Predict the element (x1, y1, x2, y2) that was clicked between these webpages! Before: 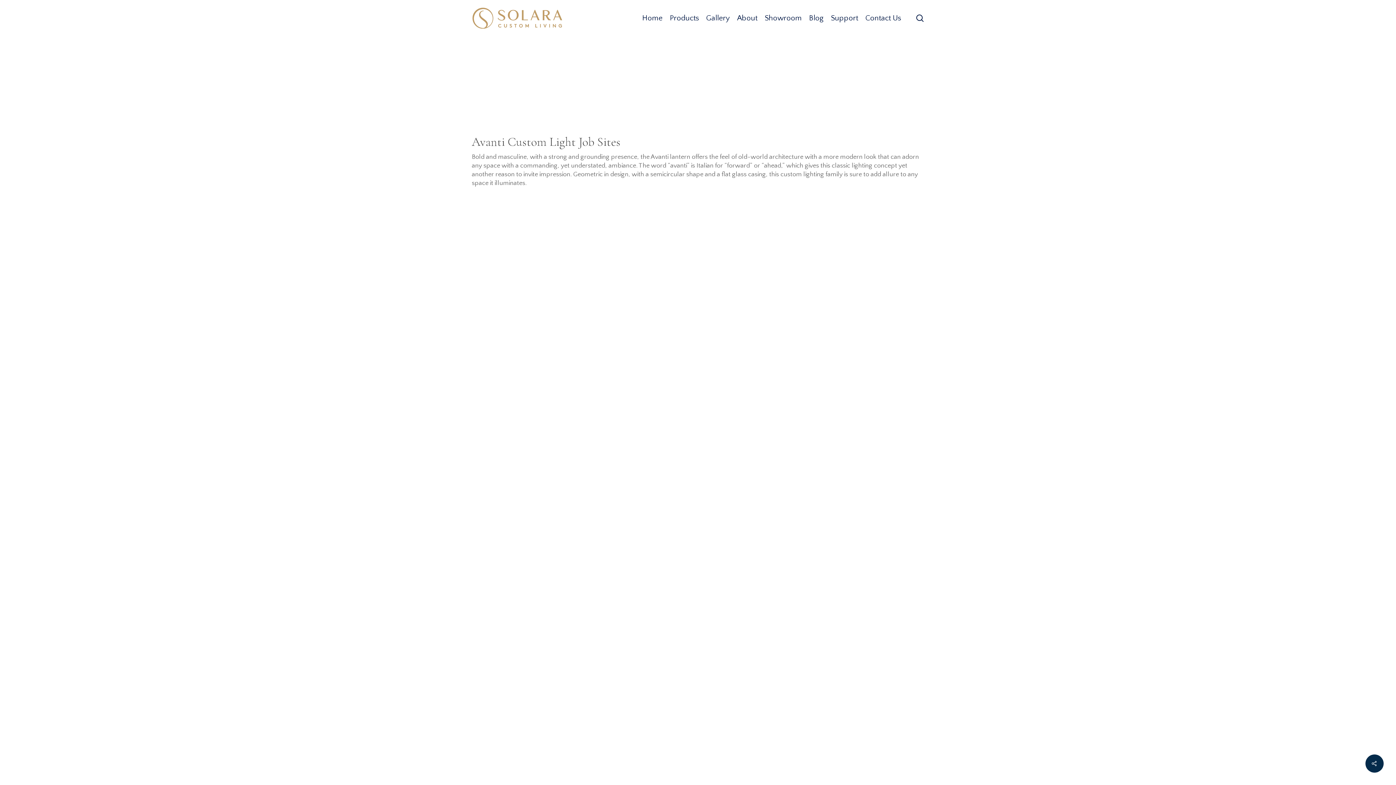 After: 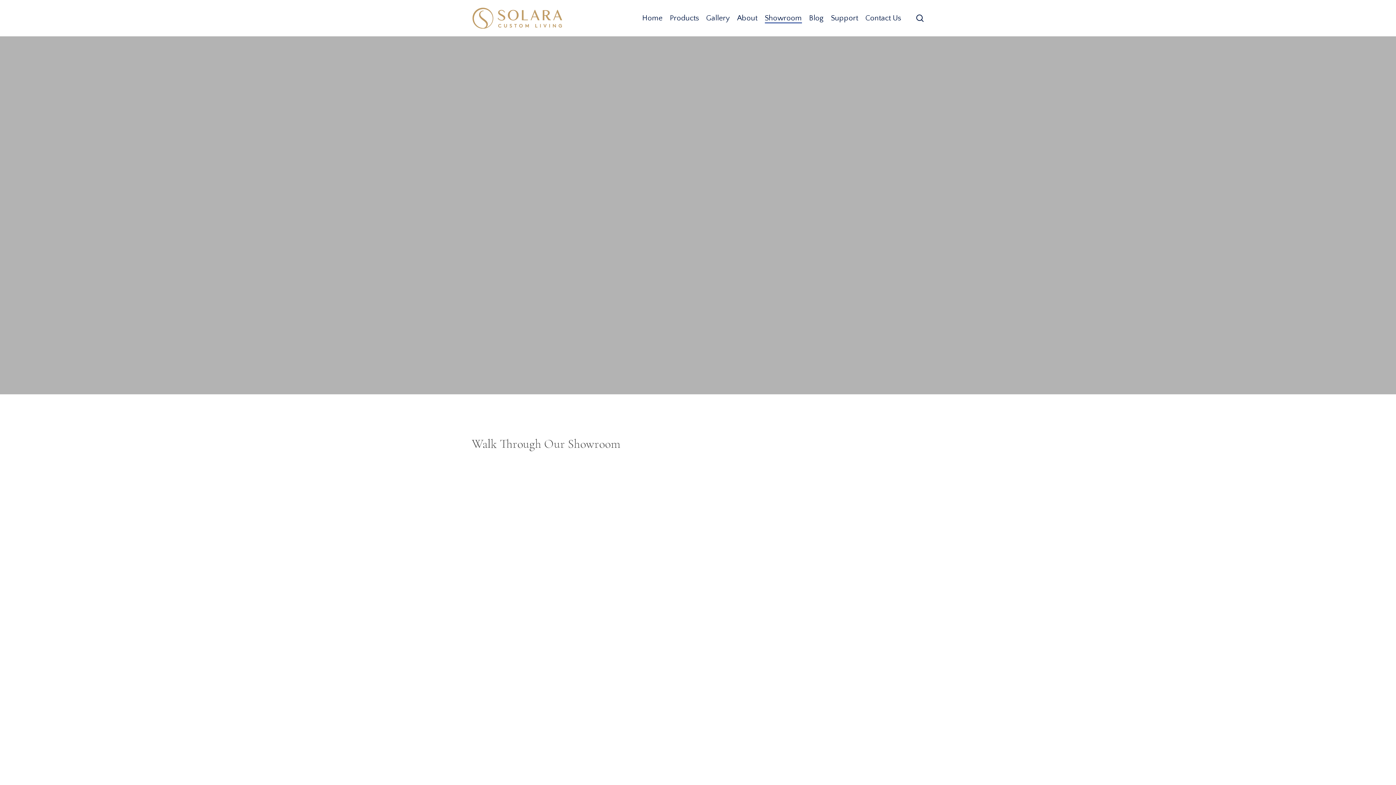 Action: label: Showroom bbox: (764, 13, 802, 22)